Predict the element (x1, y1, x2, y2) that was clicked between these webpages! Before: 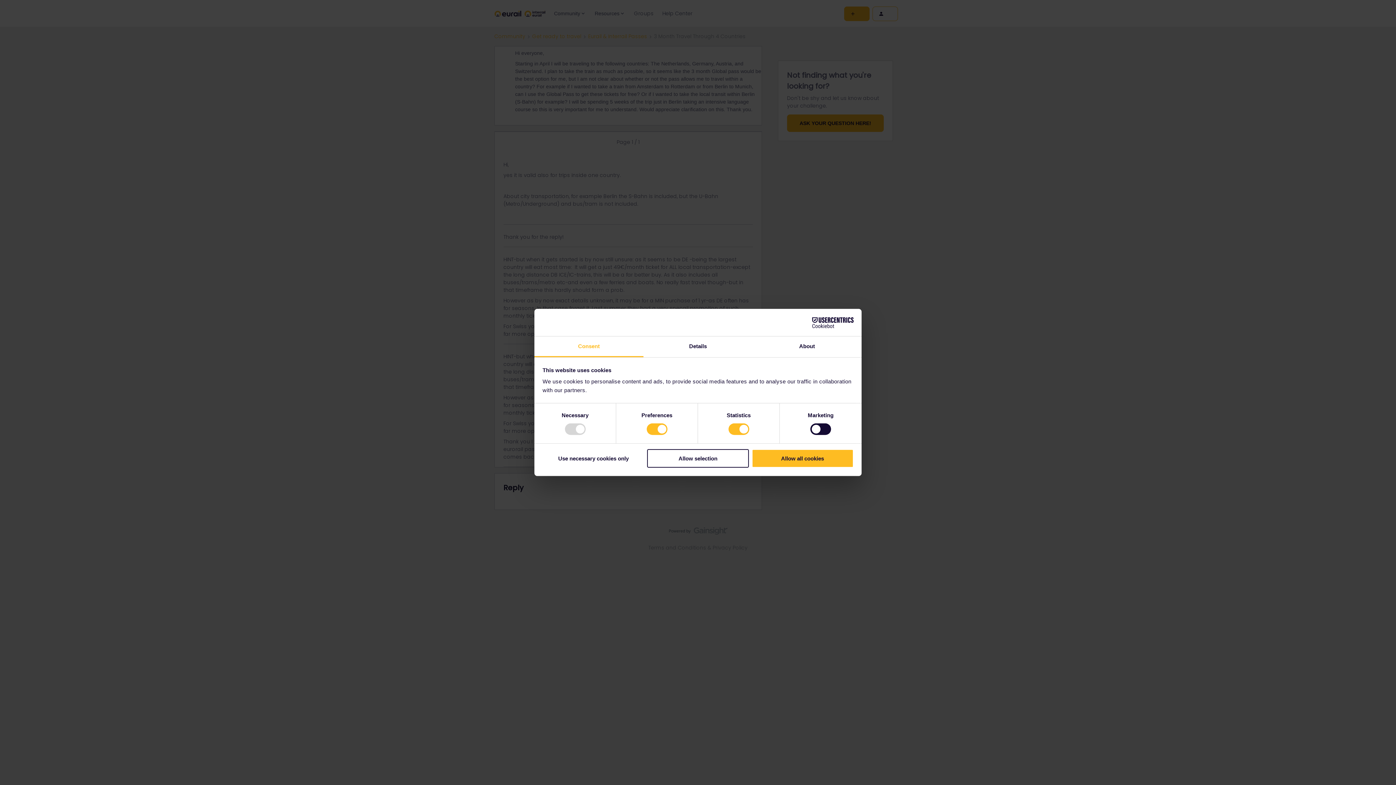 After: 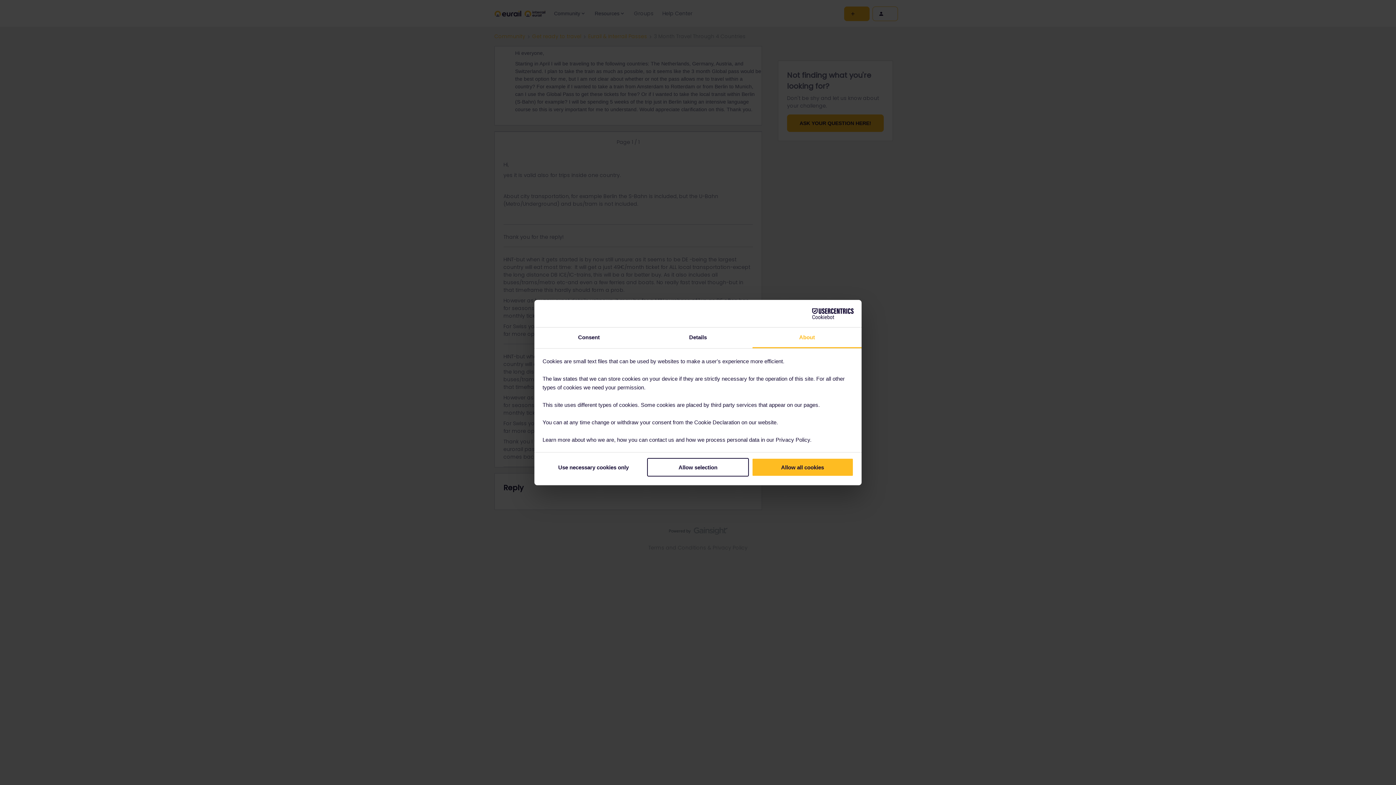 Action: bbox: (752, 336, 861, 357) label: About